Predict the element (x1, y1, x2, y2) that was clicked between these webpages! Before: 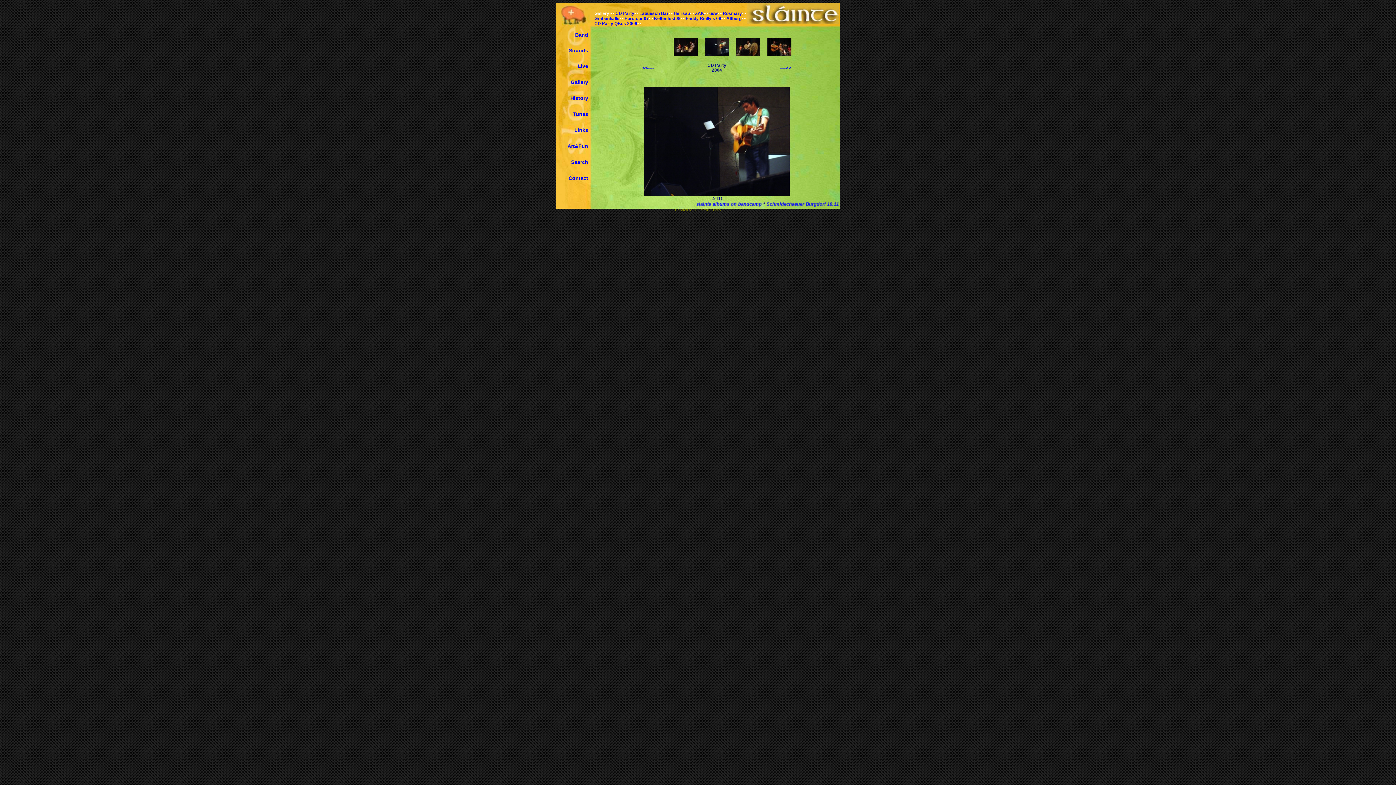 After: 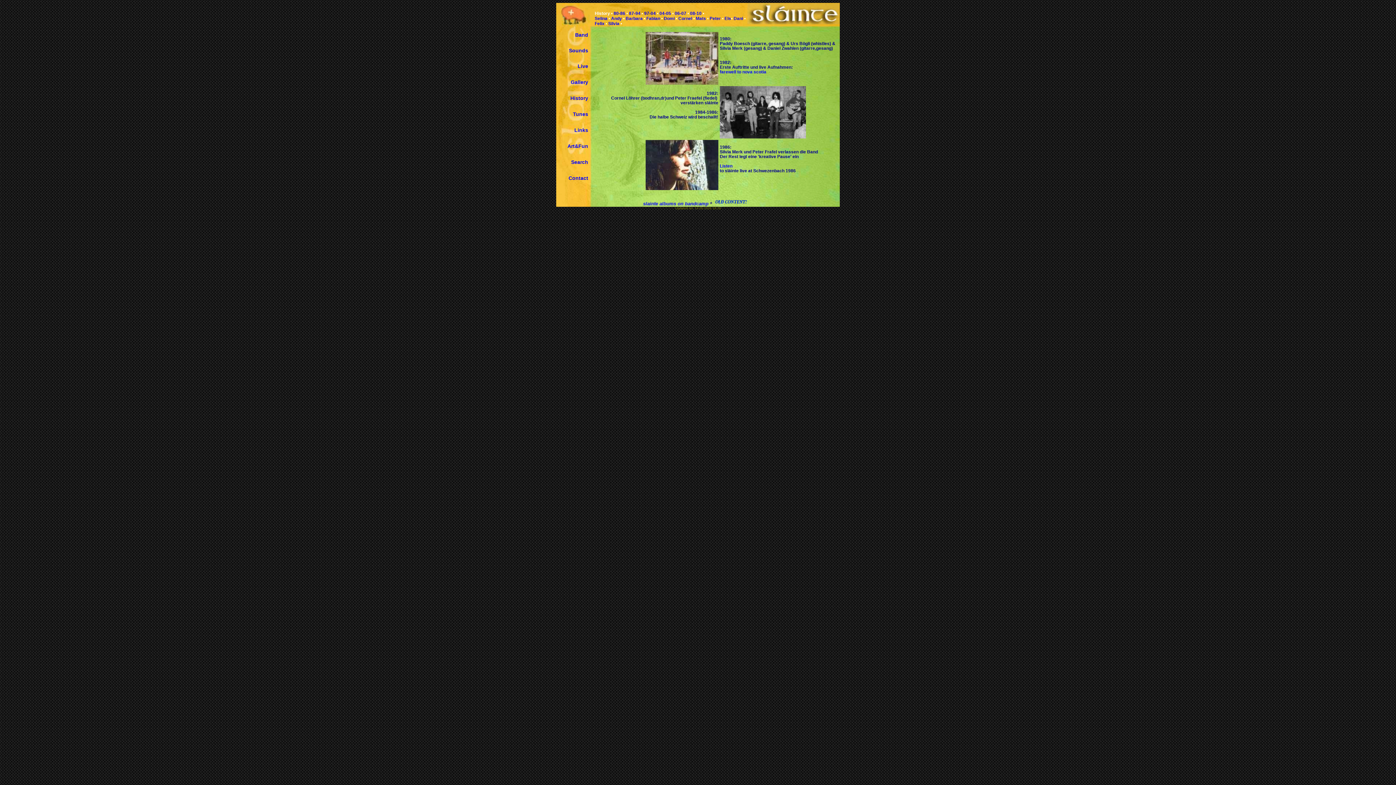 Action: label: History bbox: (570, 95, 588, 101)